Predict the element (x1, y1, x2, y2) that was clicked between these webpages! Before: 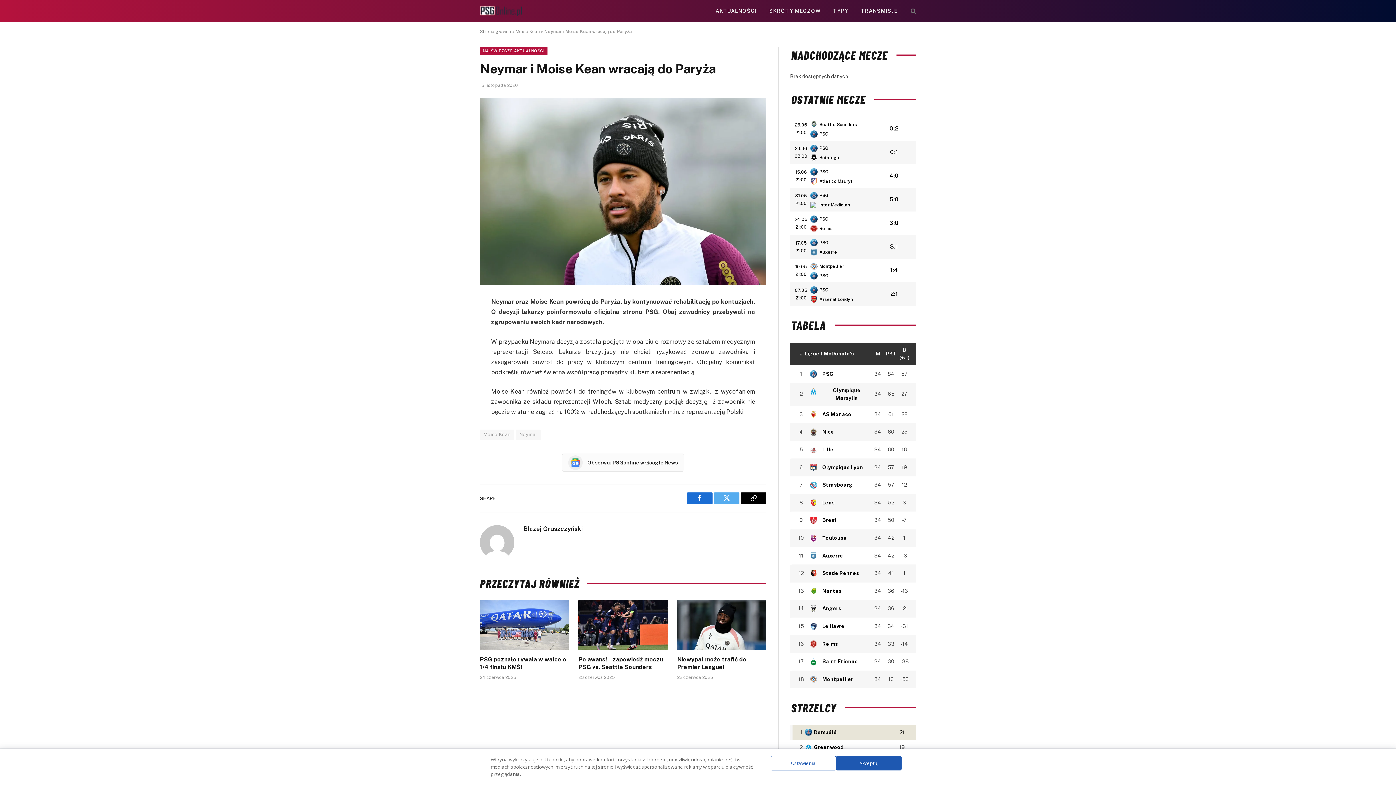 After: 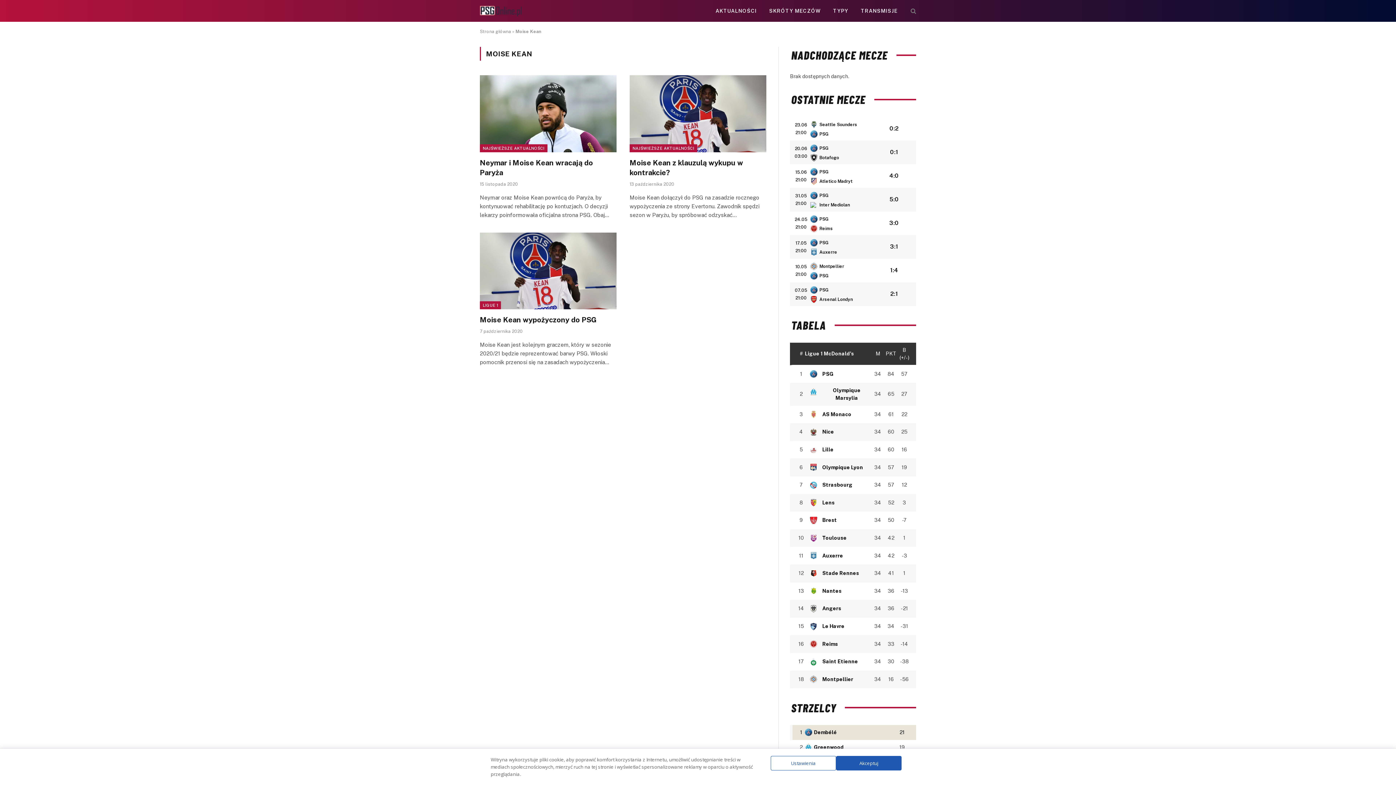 Action: label: Moise Kean bbox: (480, 429, 514, 440)